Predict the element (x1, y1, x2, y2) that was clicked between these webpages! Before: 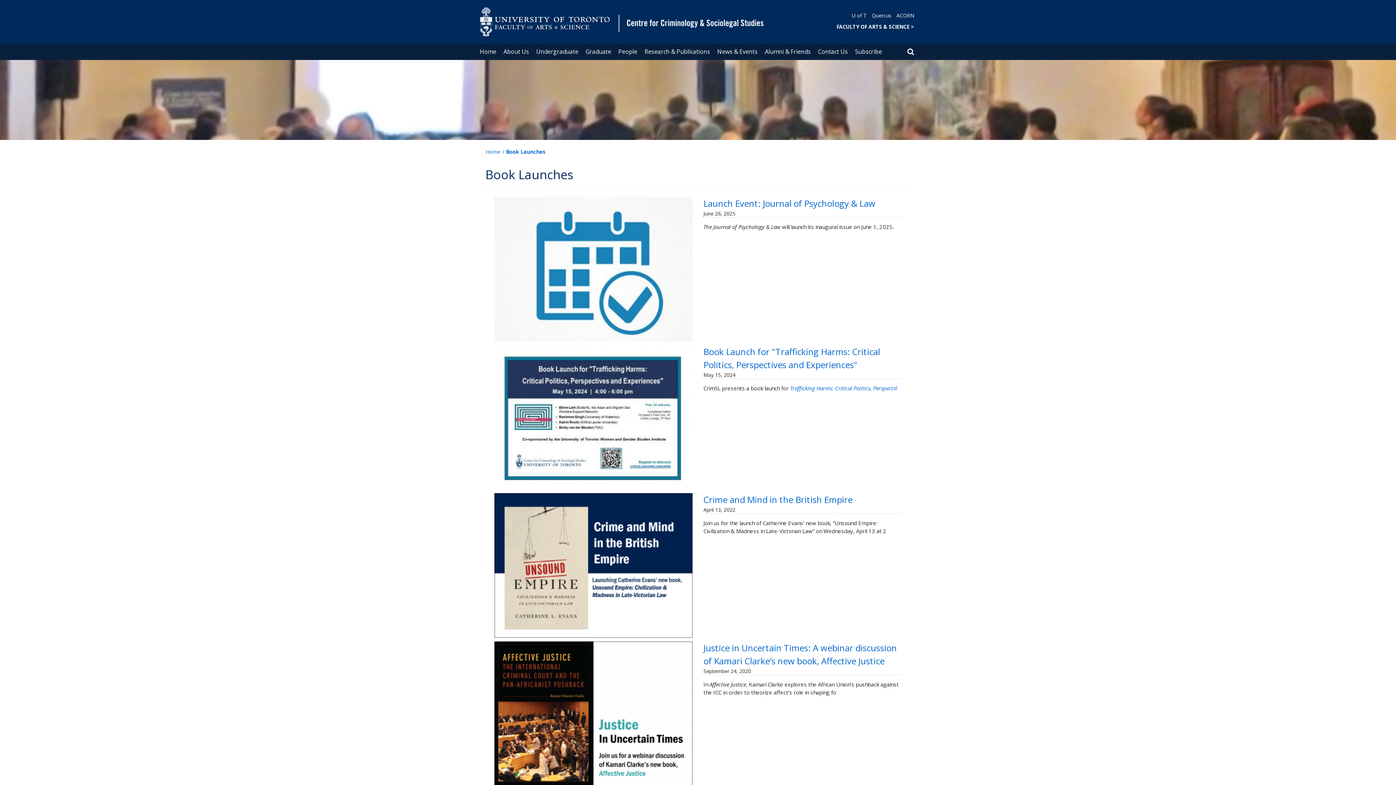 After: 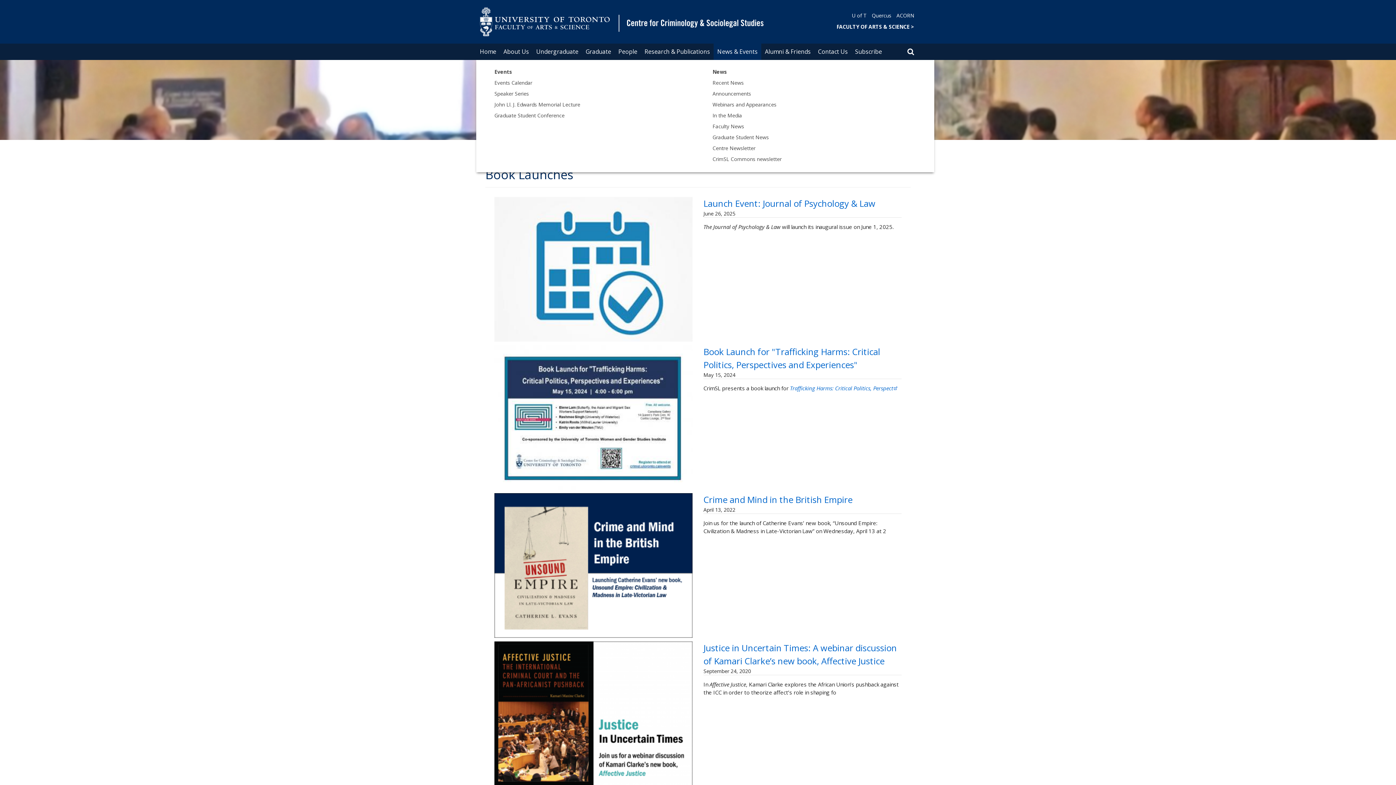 Action: label: News & Events bbox: (713, 43, 761, 60)